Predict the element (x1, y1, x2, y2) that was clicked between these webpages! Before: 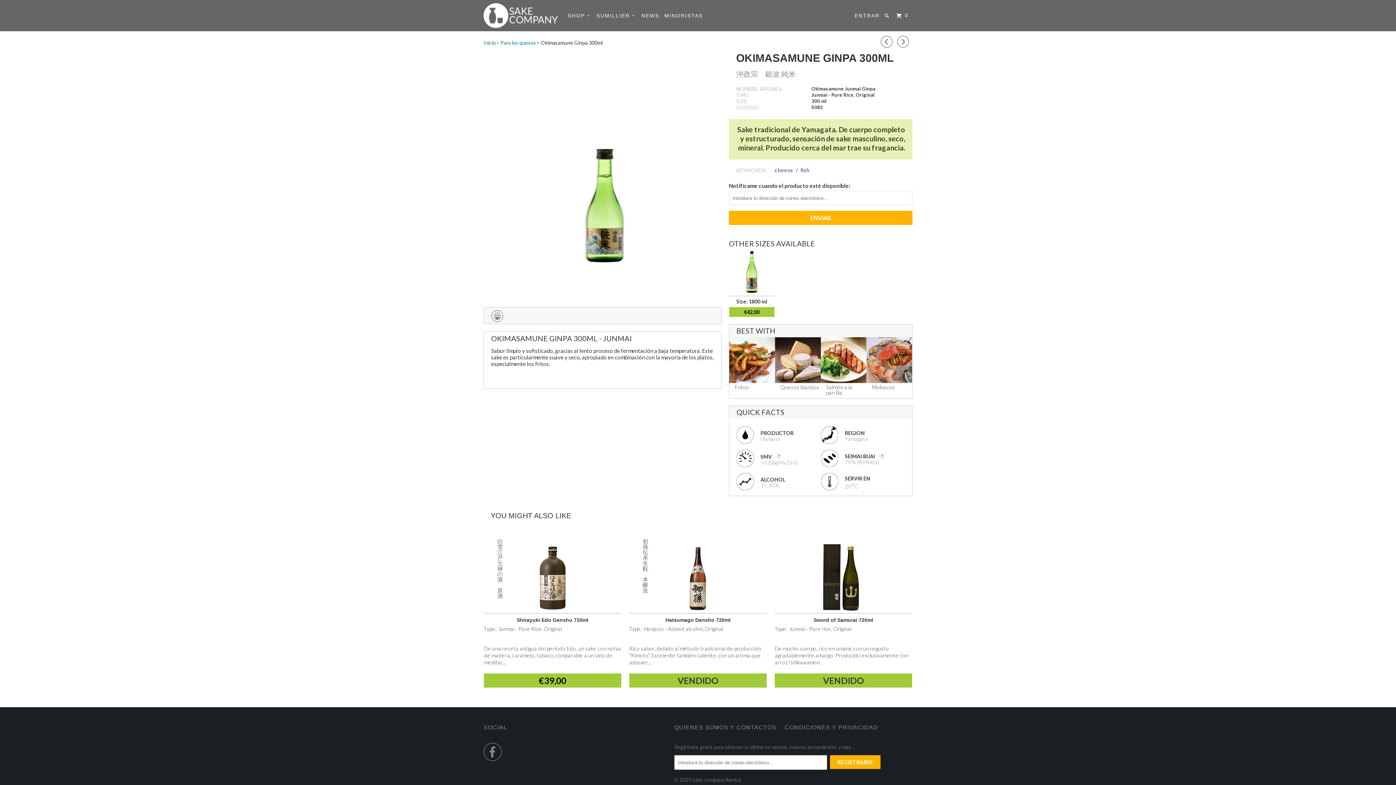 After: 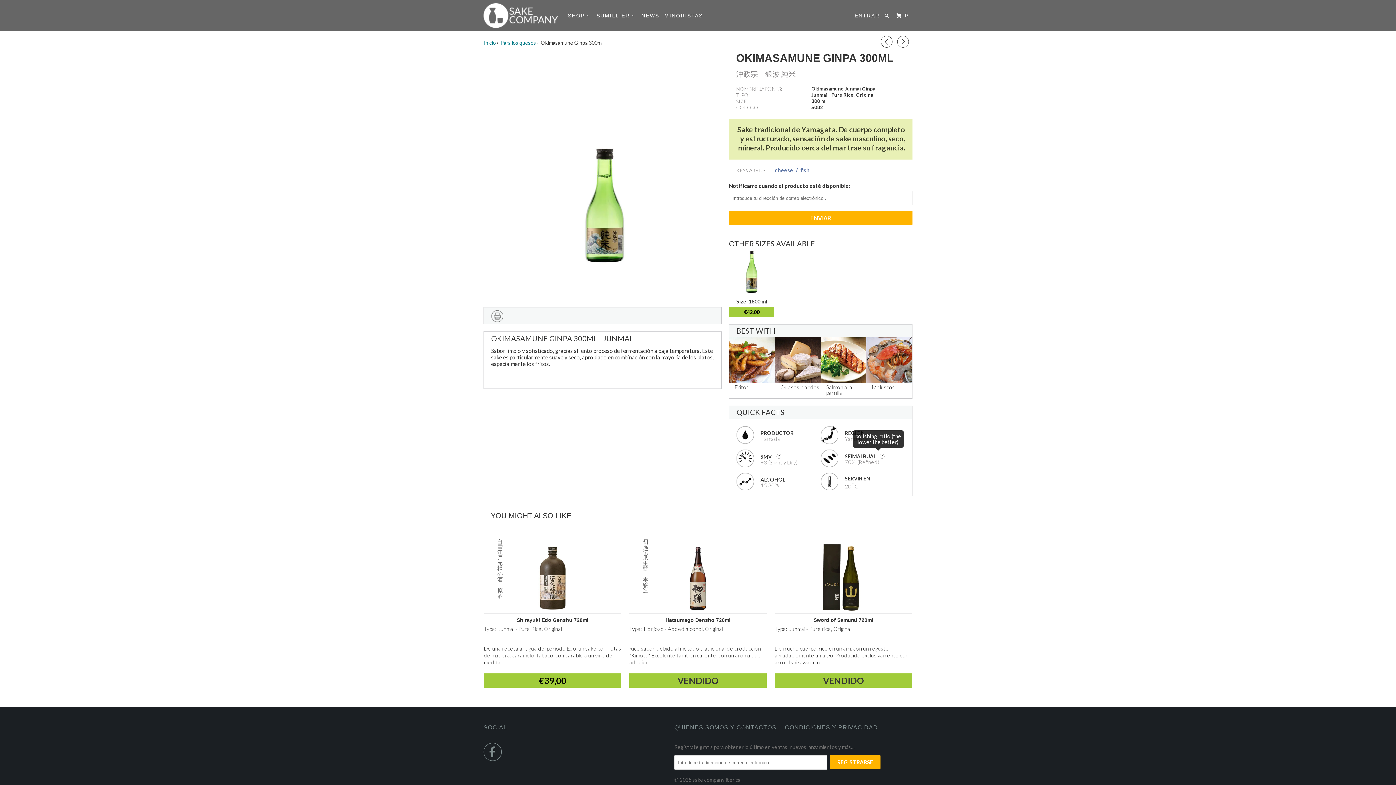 Action: bbox: (876, 452, 884, 458)